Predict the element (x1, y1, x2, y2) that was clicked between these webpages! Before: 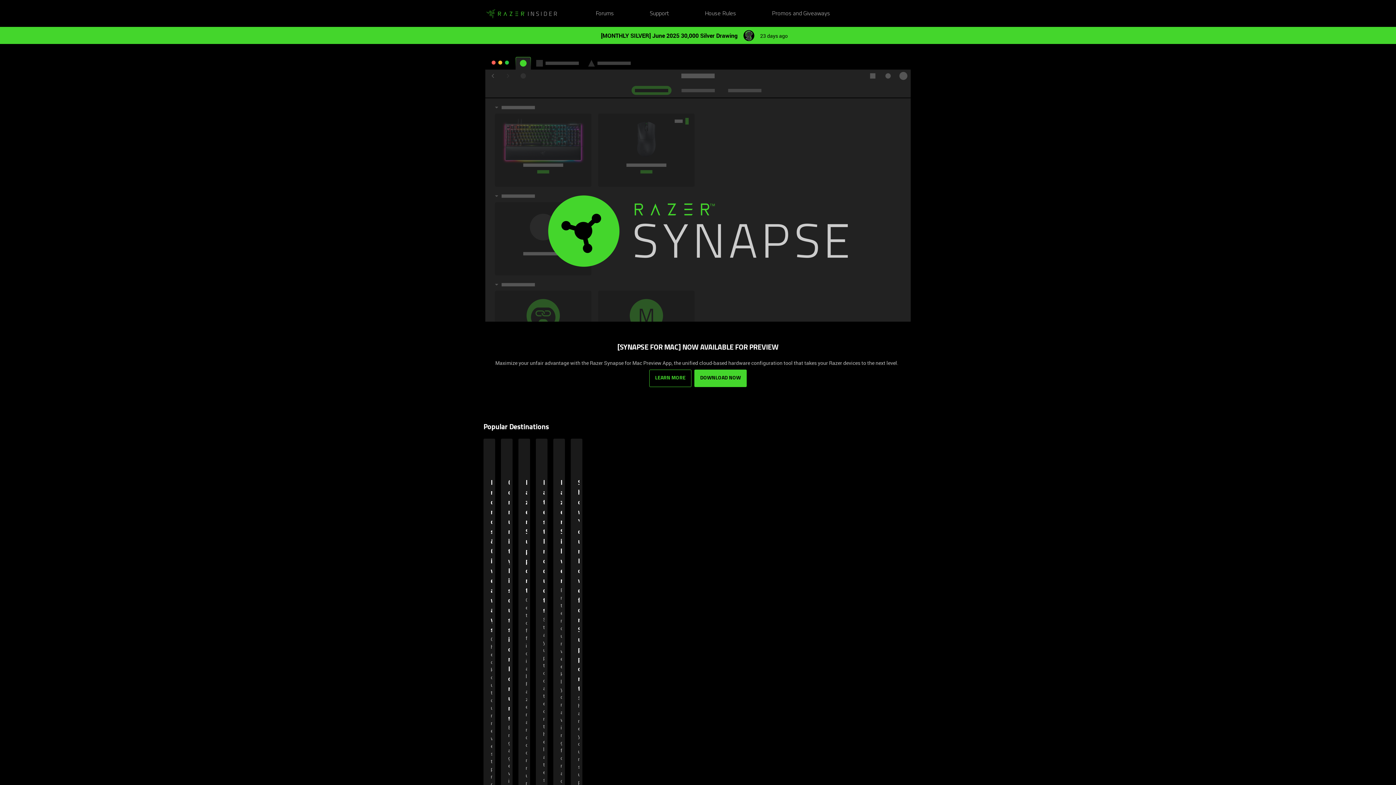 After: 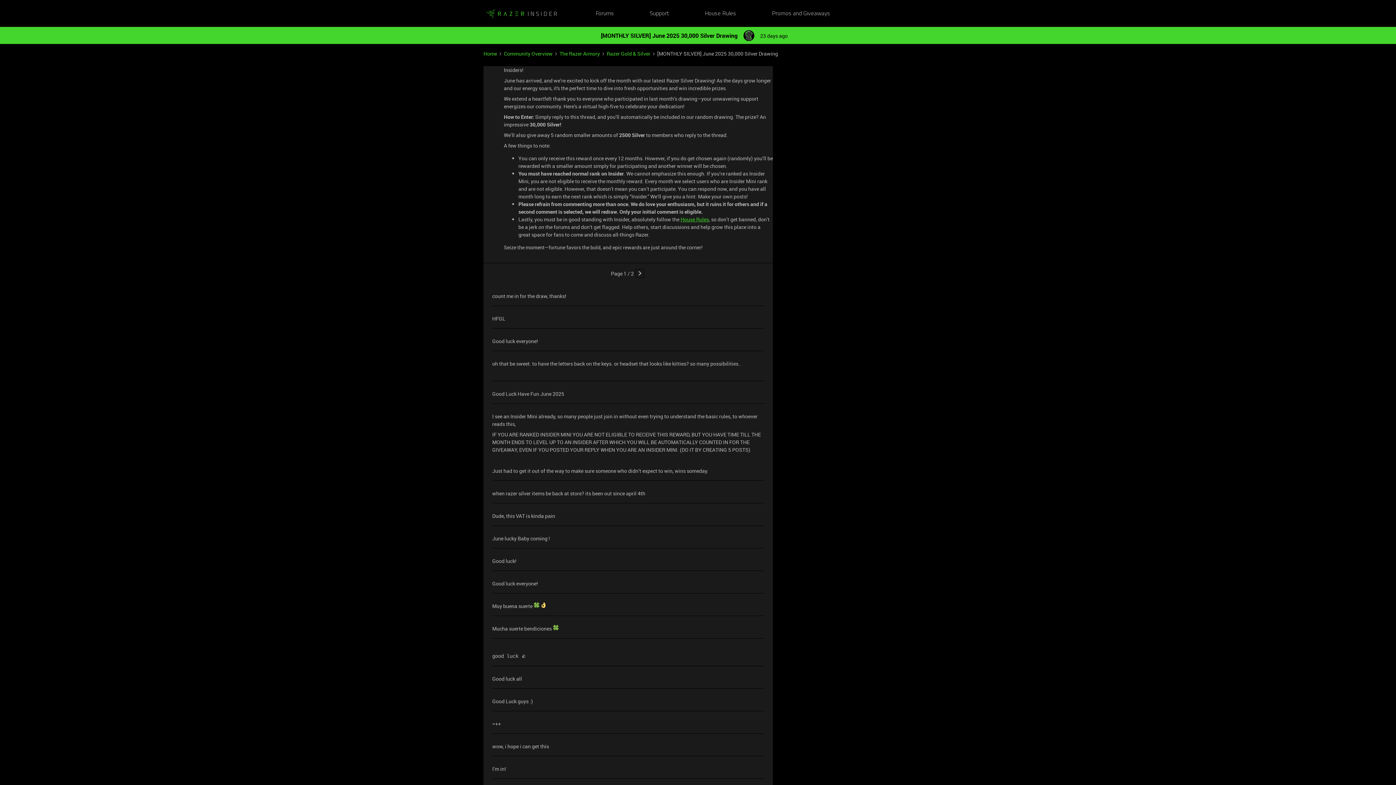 Action: bbox: (483, 27, 912, 44)